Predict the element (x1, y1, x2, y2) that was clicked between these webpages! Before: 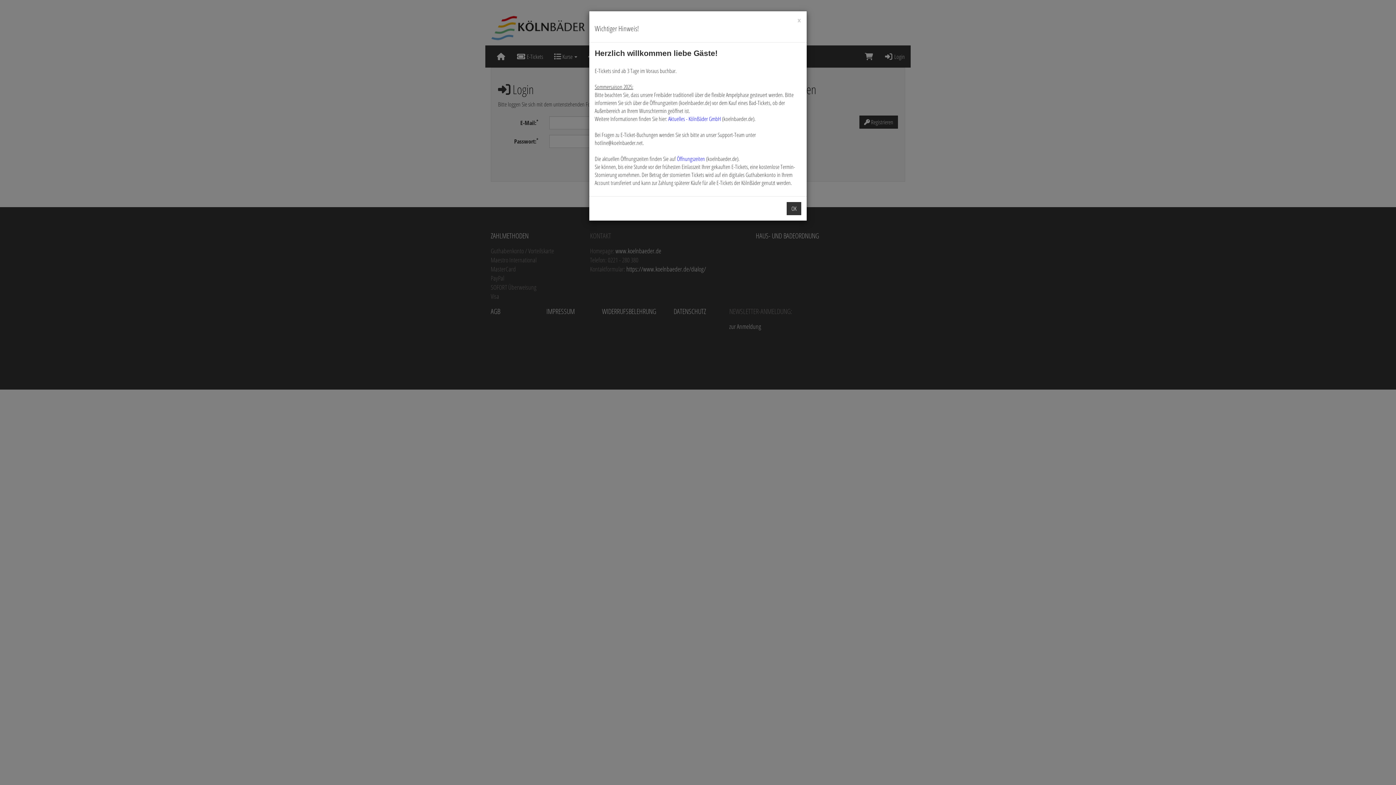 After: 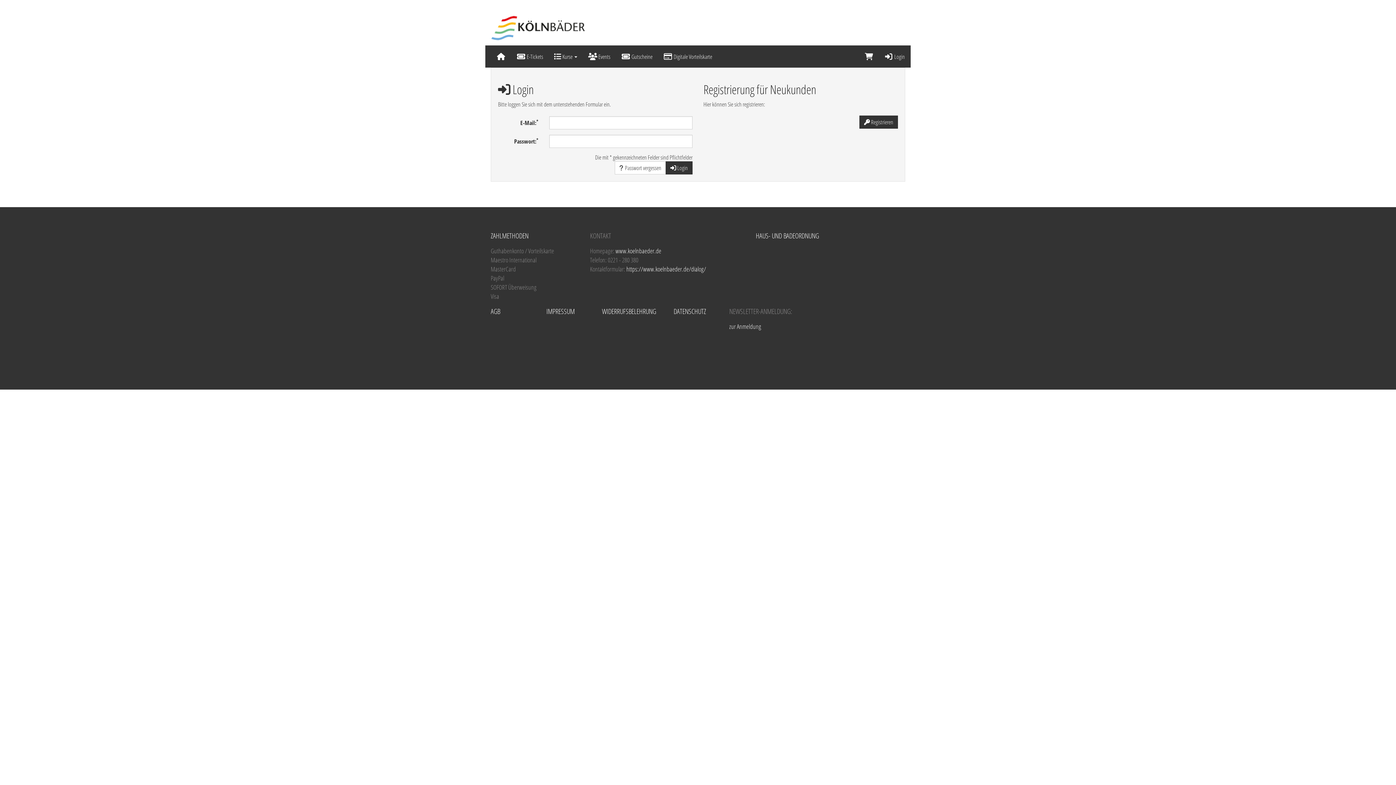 Action: bbox: (786, 202, 801, 215) label: OK